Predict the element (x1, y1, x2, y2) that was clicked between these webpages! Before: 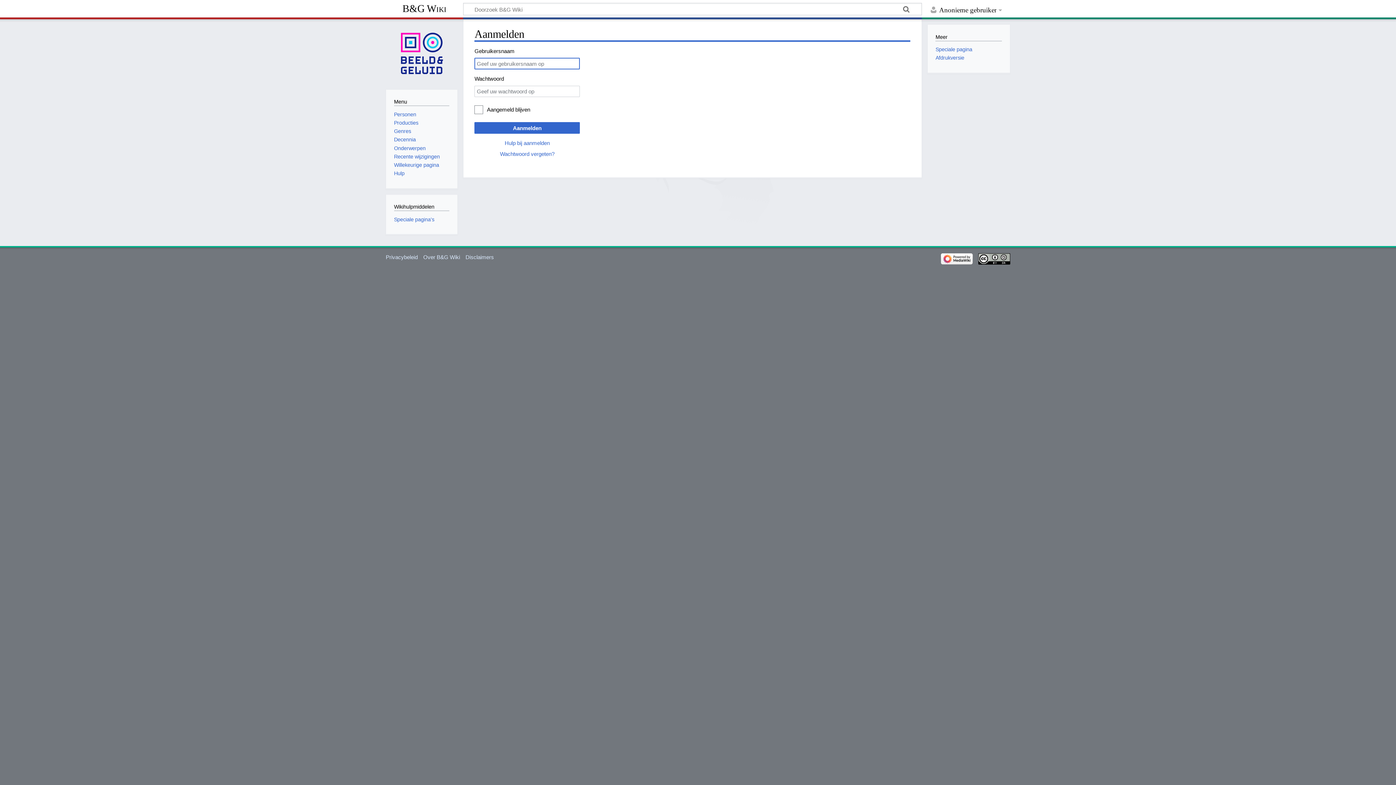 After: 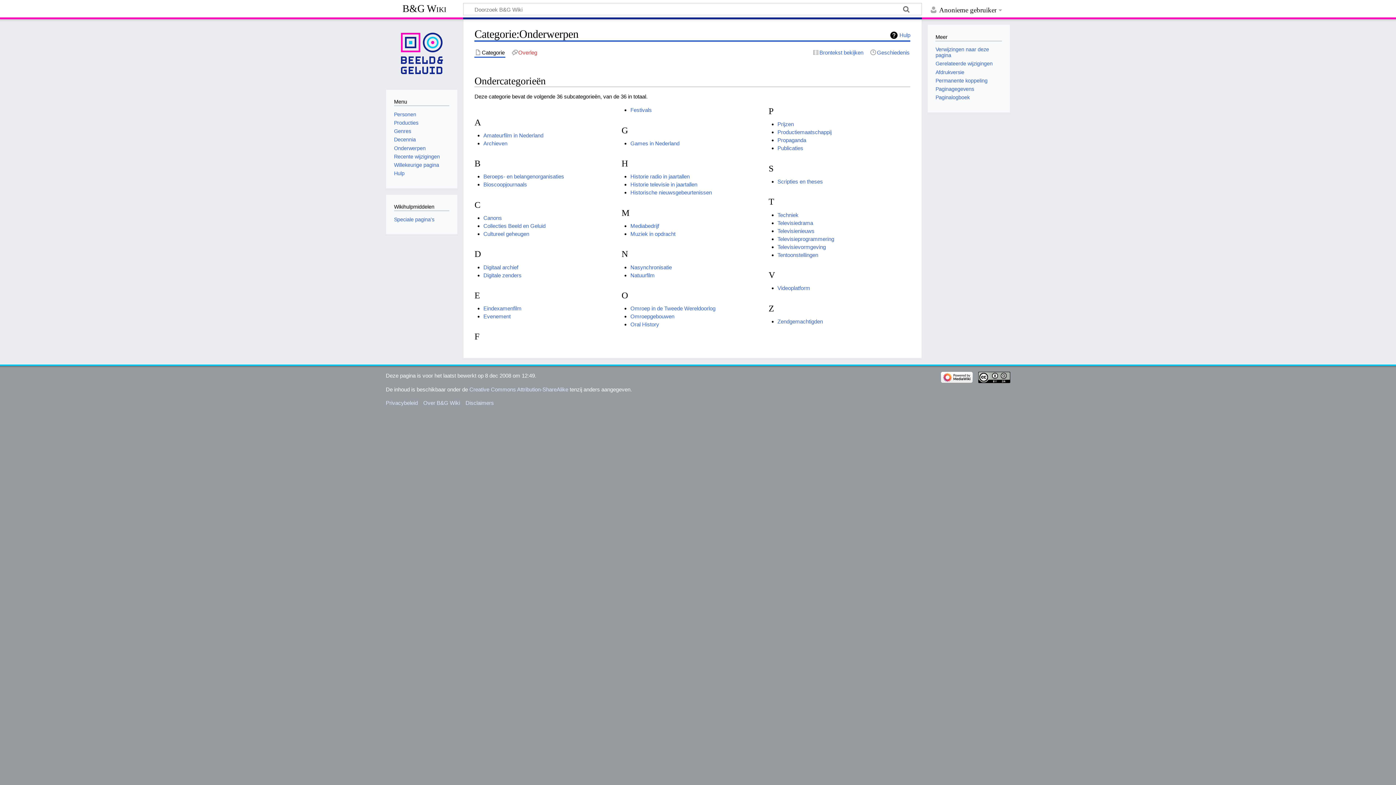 Action: bbox: (394, 145, 425, 151) label: Onderwerpen